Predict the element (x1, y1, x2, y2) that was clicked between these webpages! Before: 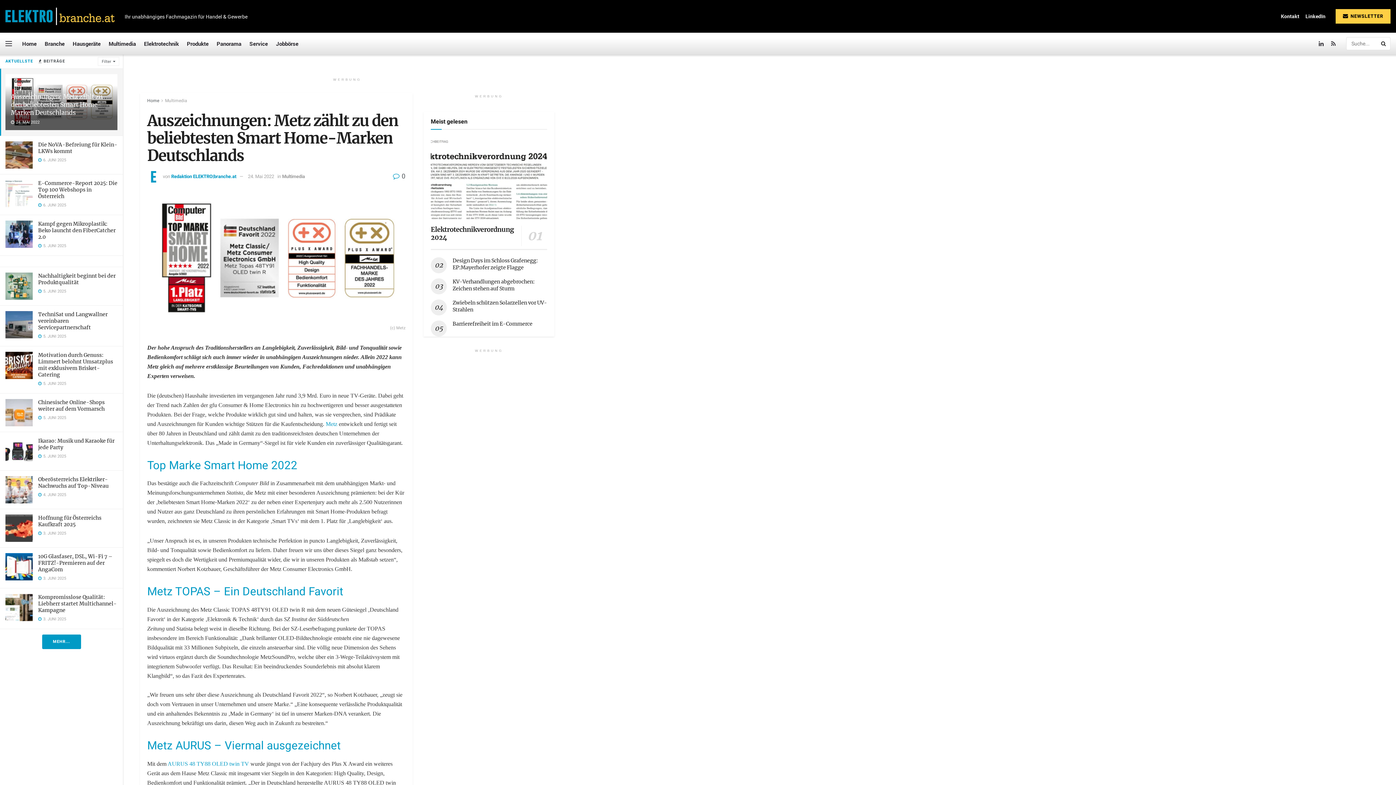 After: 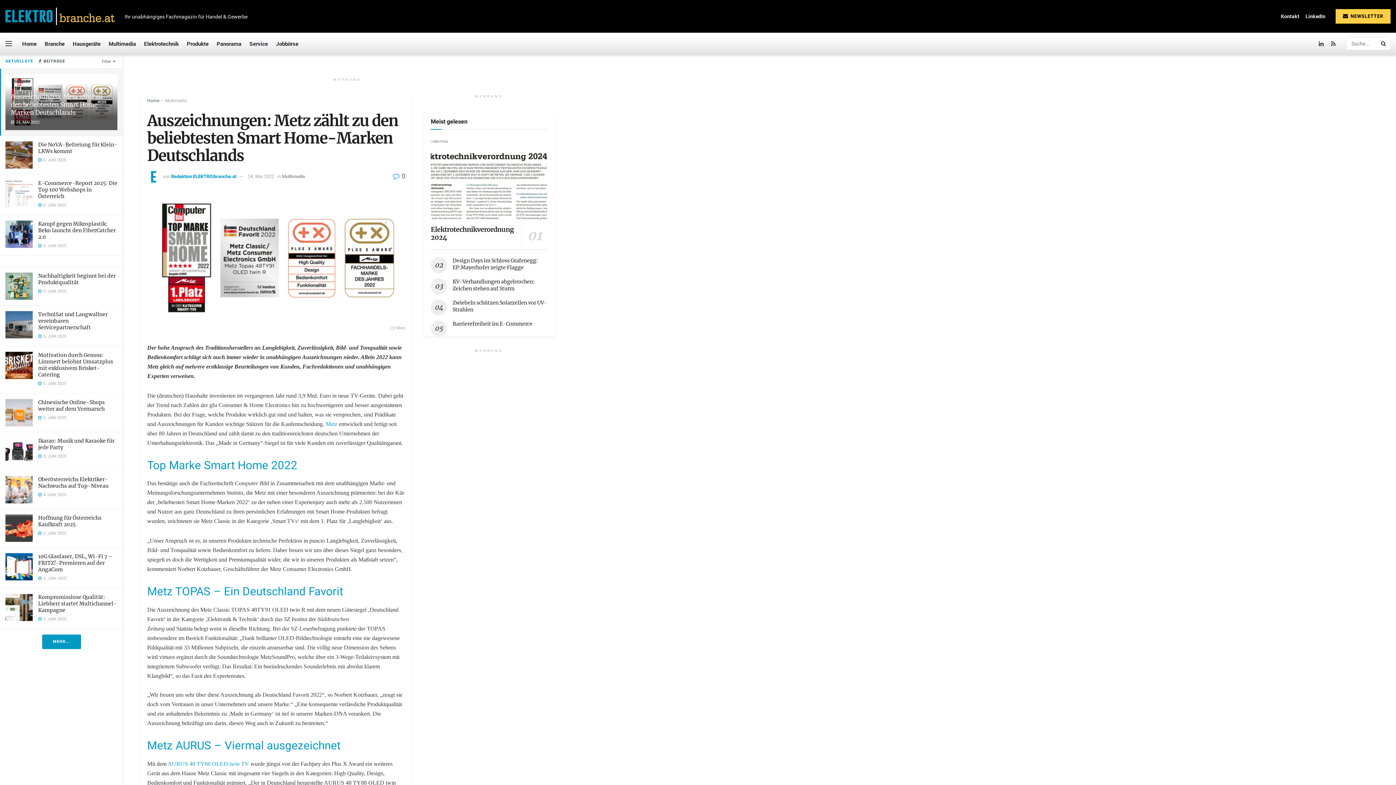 Action: bbox: (393, 171, 405, 181) label:  0